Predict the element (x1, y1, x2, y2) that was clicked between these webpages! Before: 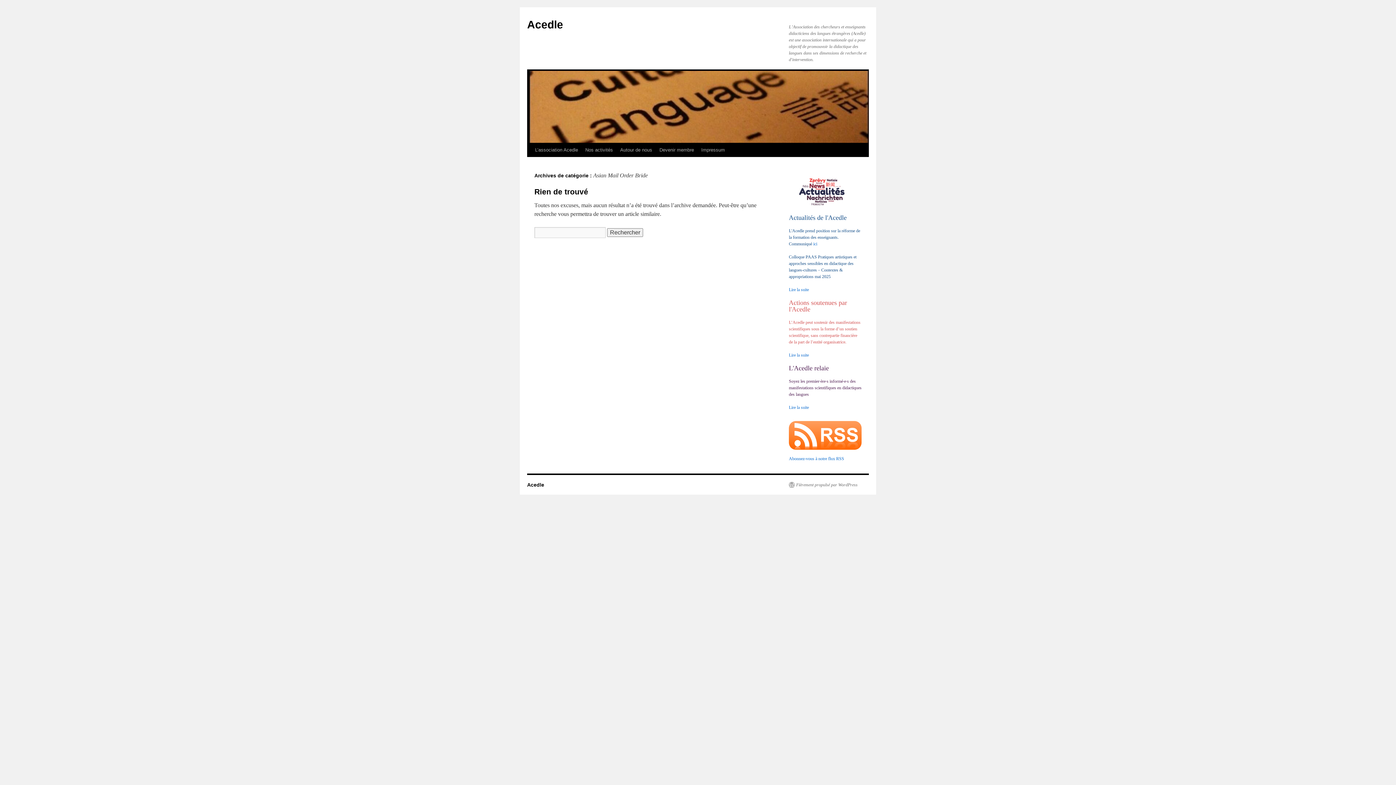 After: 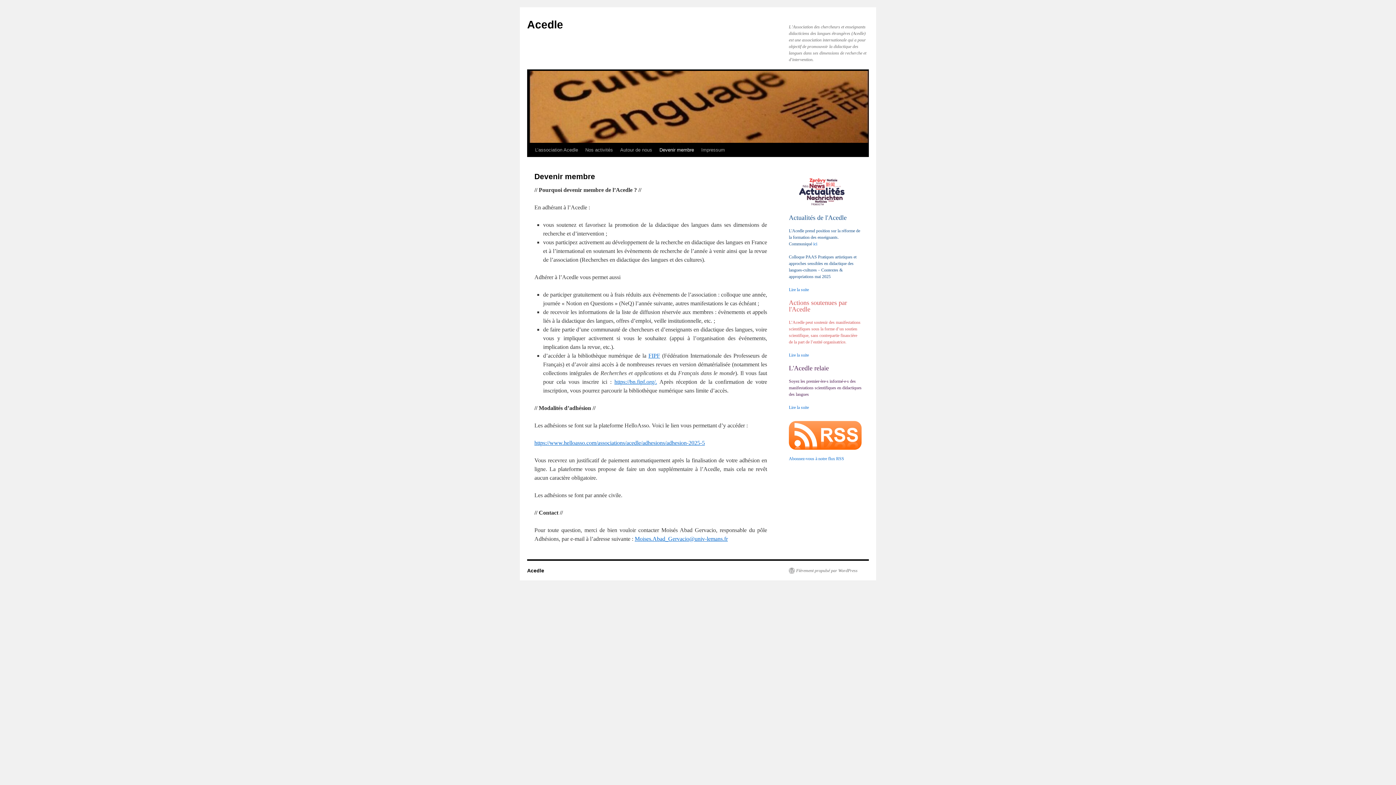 Action: label: Devenir membre bbox: (656, 143, 697, 157)